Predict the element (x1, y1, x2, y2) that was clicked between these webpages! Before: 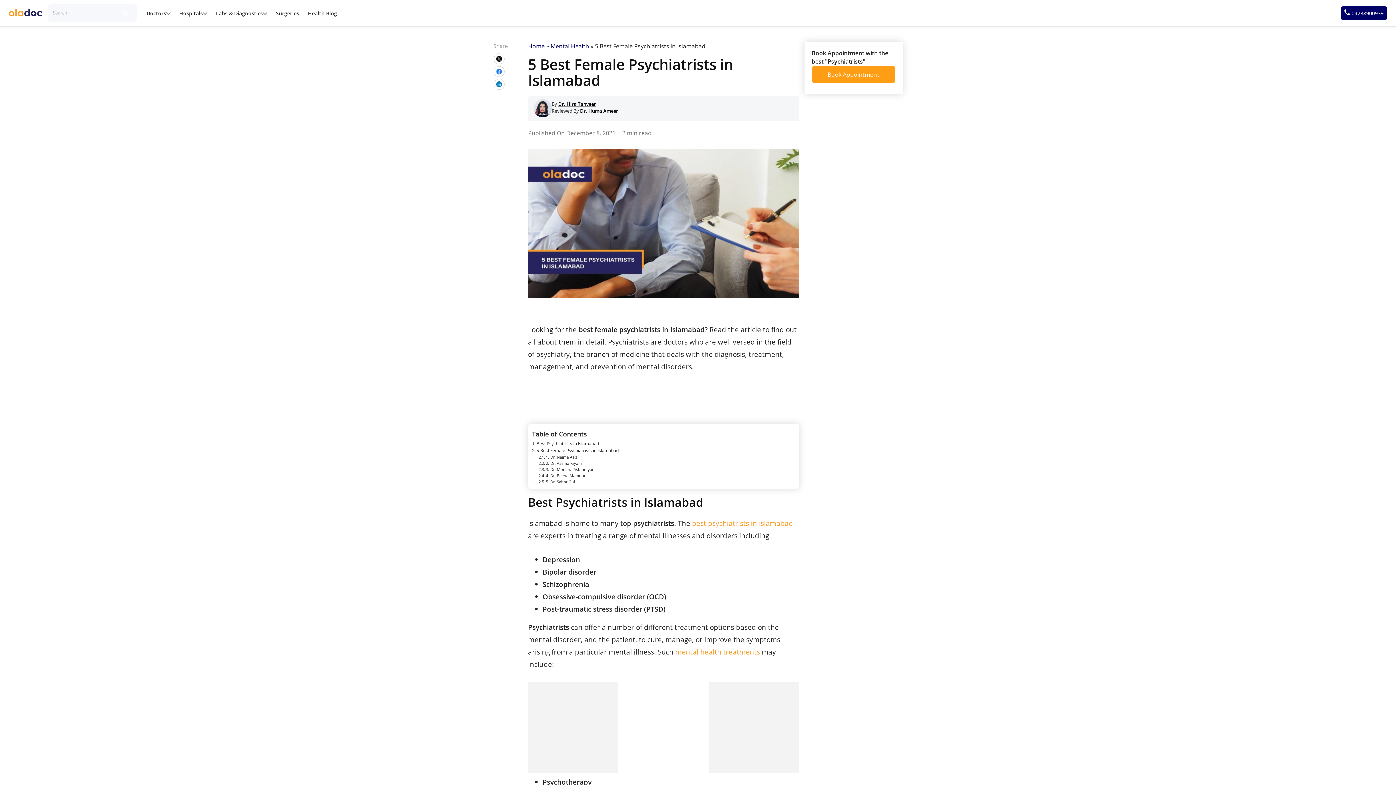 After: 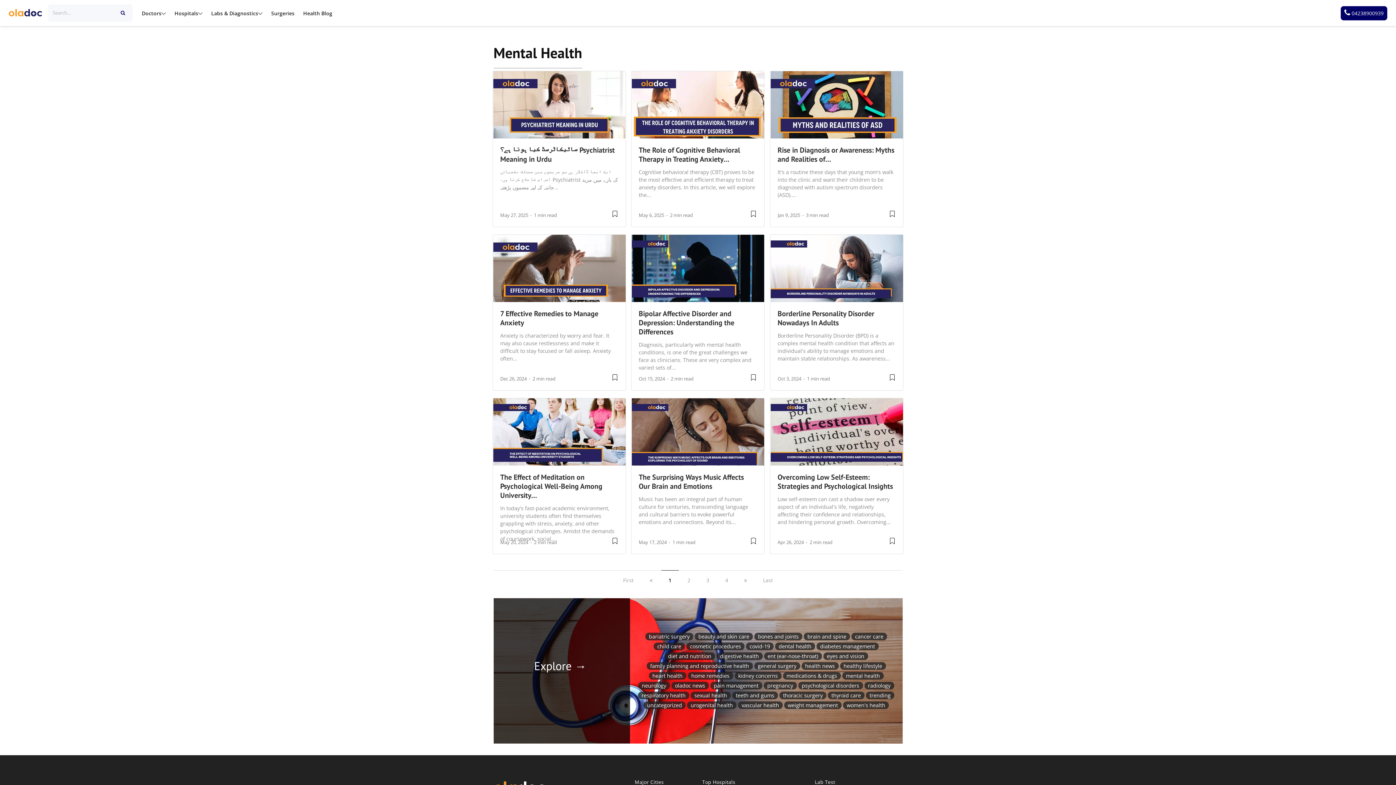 Action: label: Mental Health bbox: (550, 42, 589, 50)